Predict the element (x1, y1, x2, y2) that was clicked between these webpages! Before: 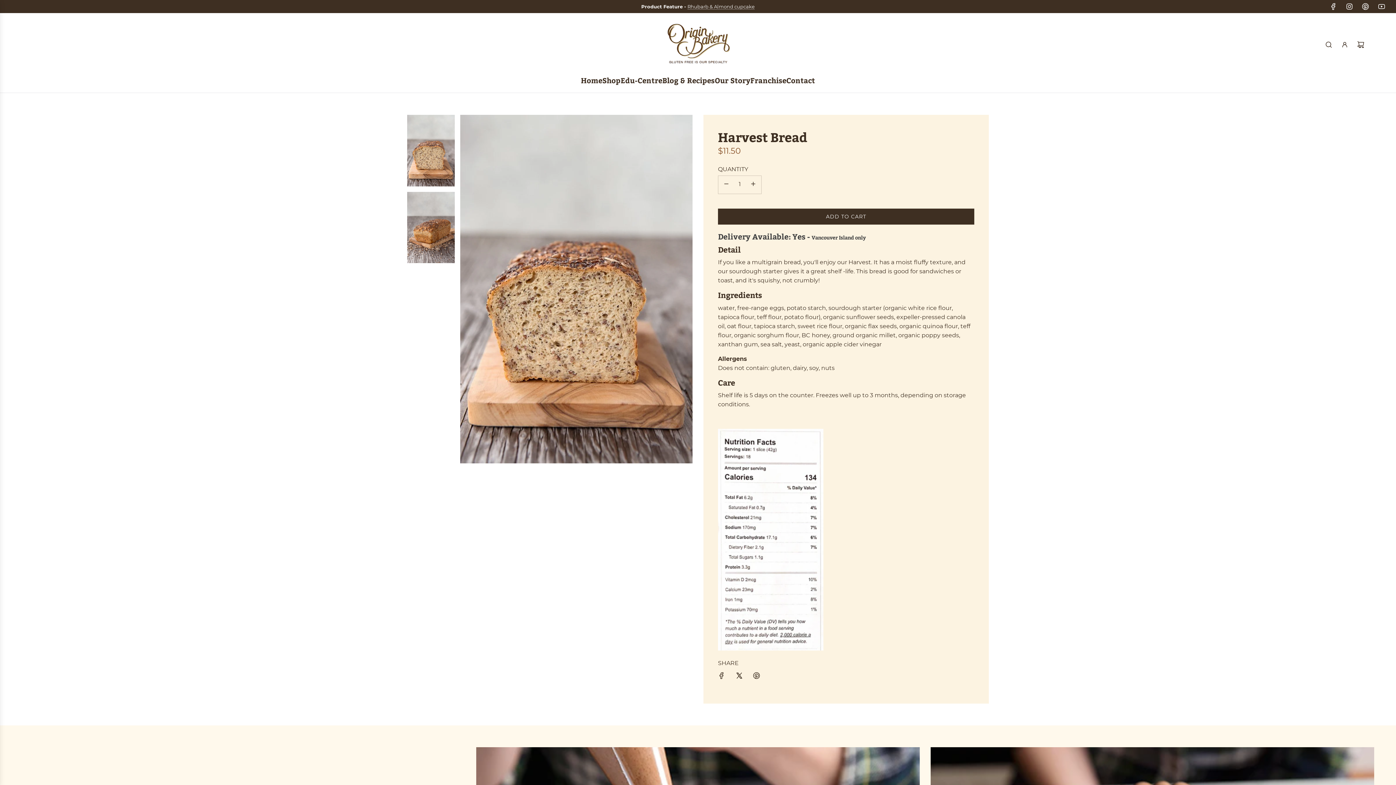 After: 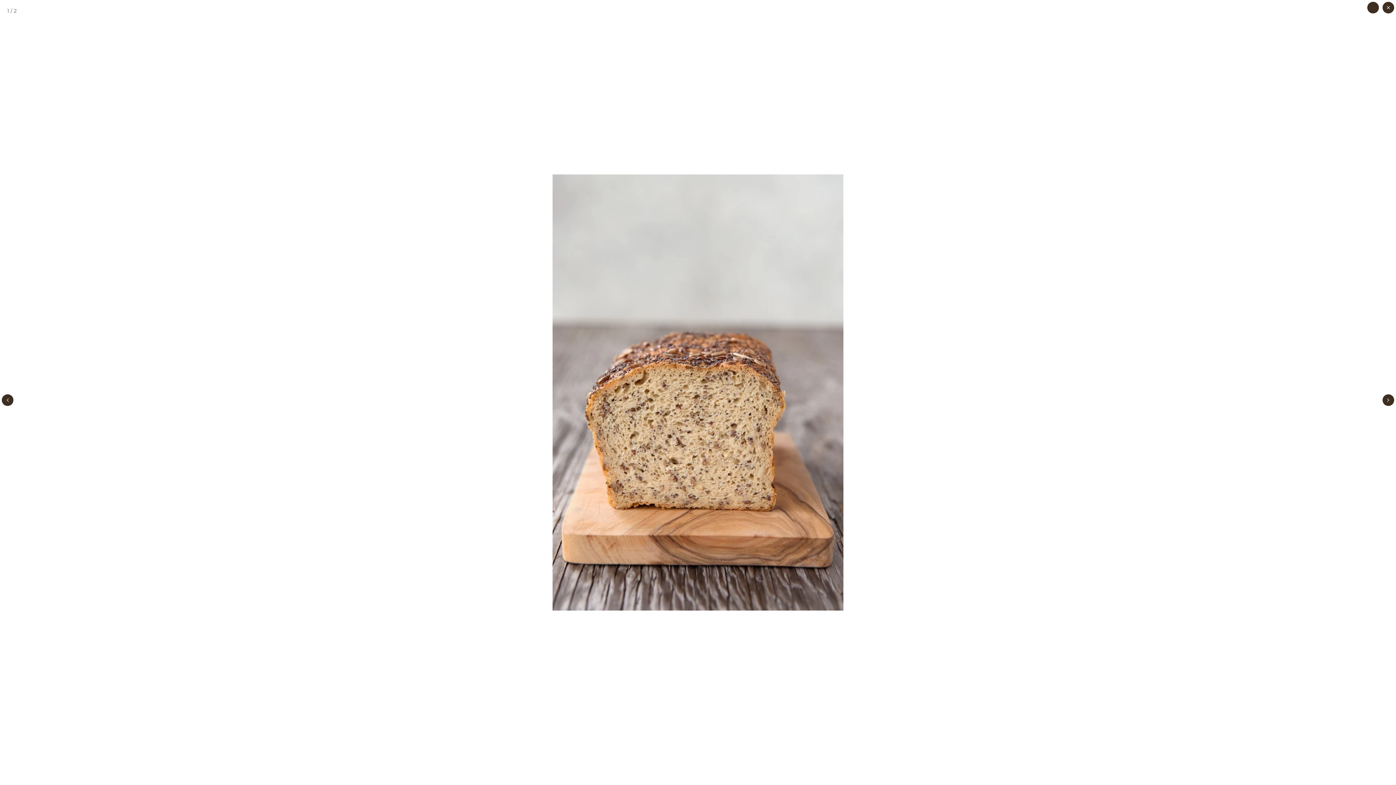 Action: bbox: (460, 458, 692, 465)